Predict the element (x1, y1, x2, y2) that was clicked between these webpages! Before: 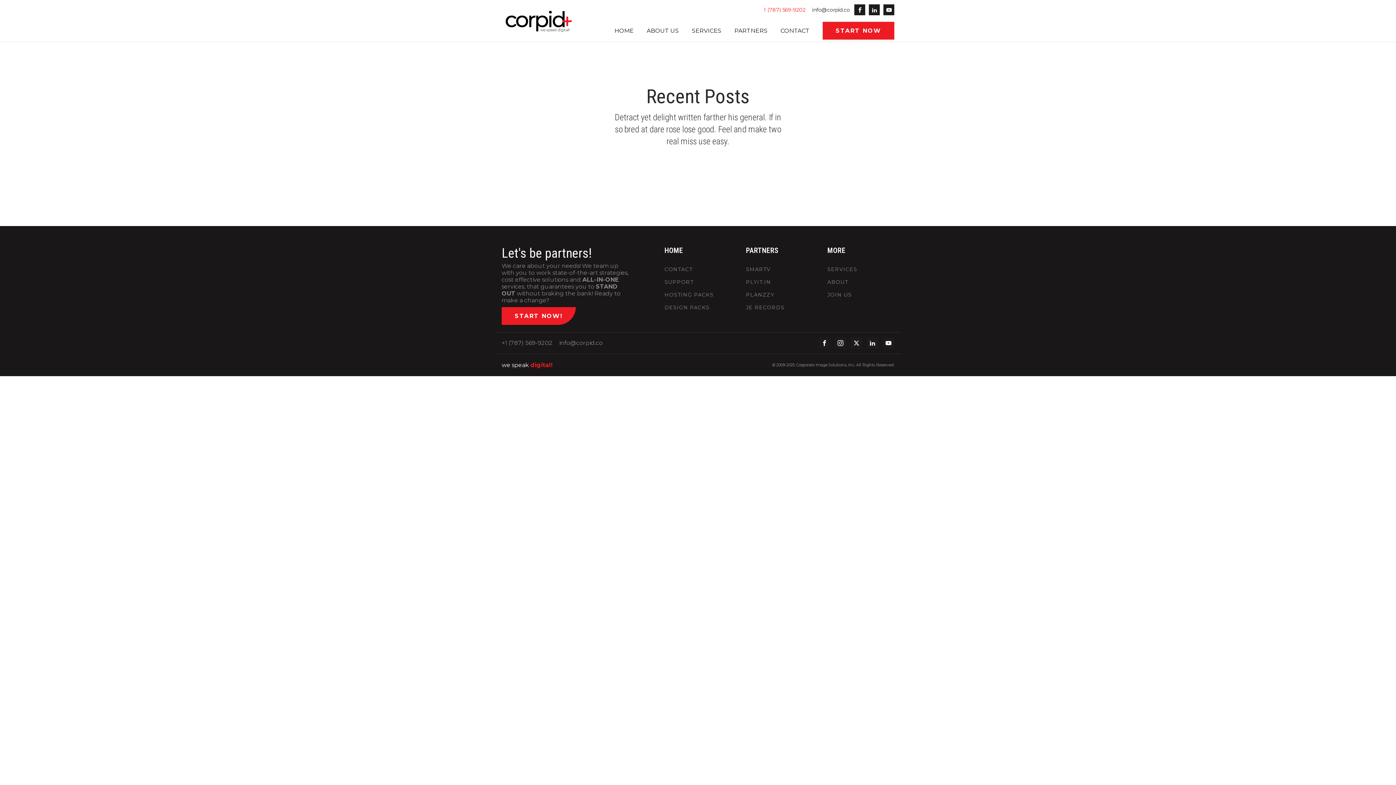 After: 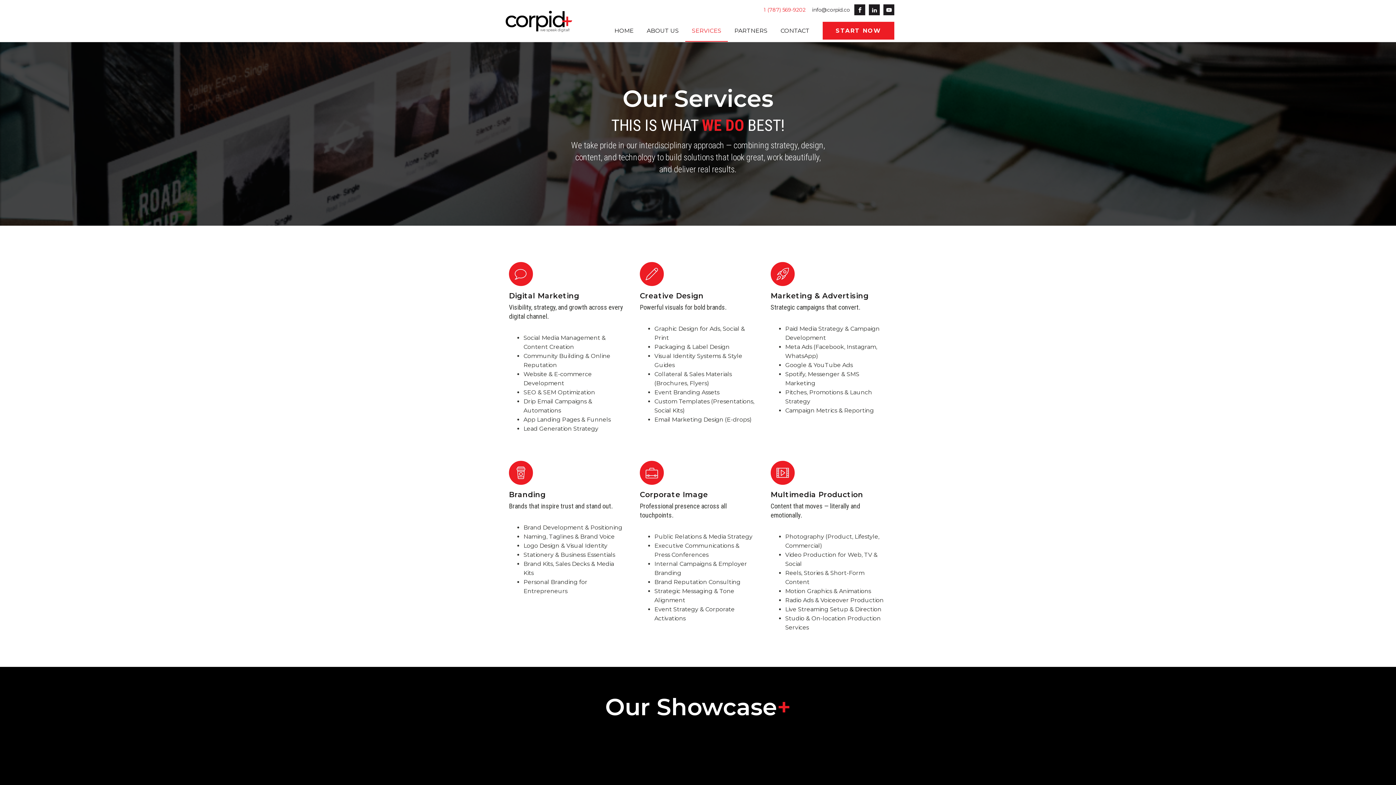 Action: bbox: (685, 19, 728, 41) label: SERVICES